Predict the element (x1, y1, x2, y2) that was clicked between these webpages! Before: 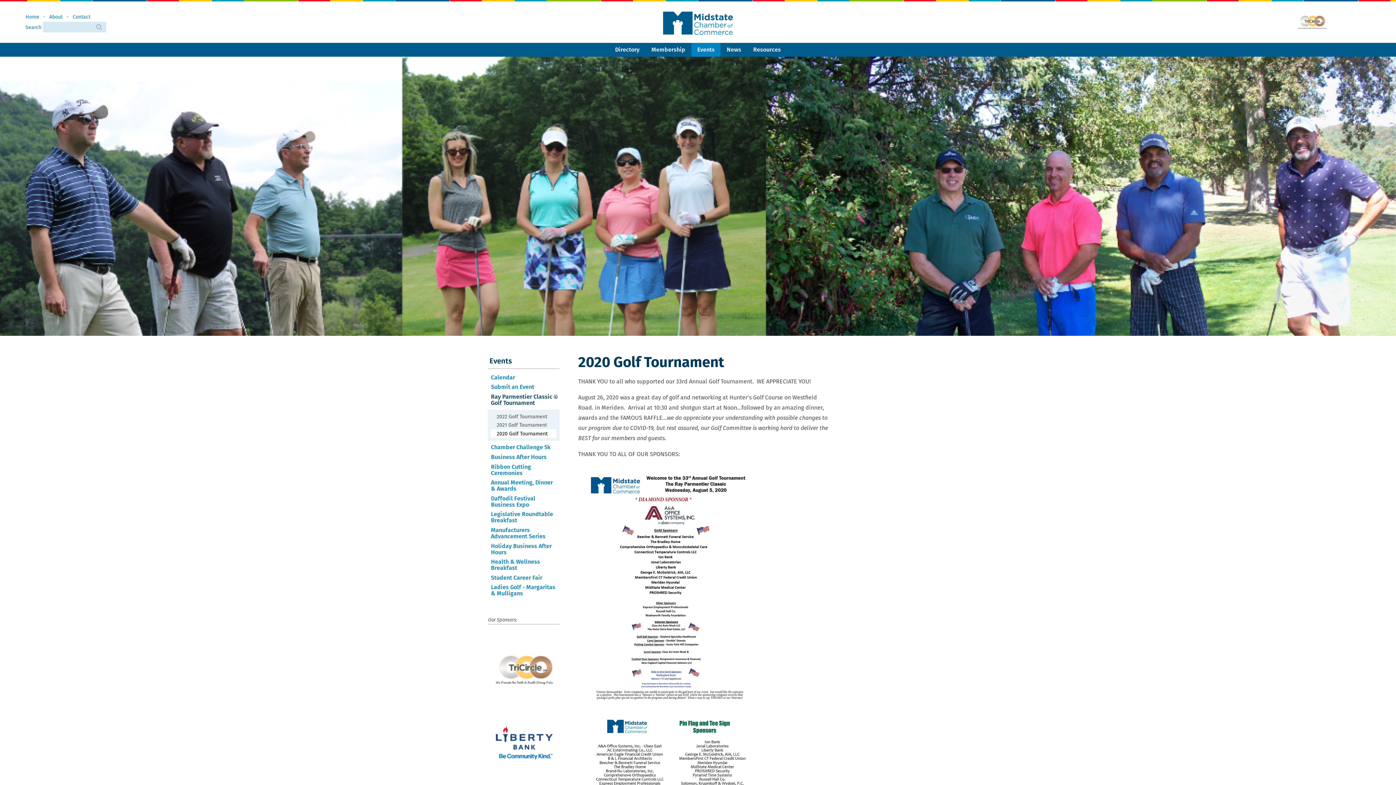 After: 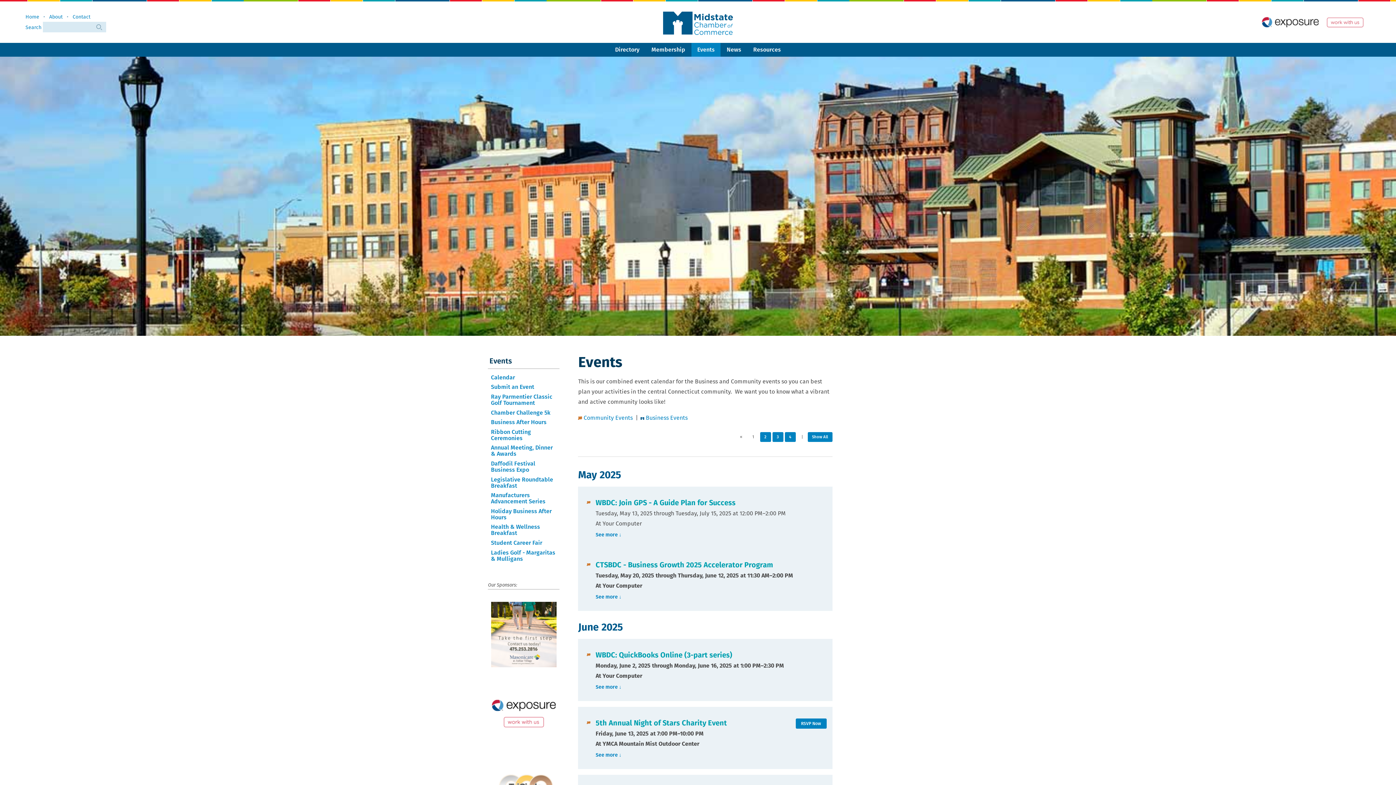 Action: label: Calendar bbox: (488, 372, 559, 382)